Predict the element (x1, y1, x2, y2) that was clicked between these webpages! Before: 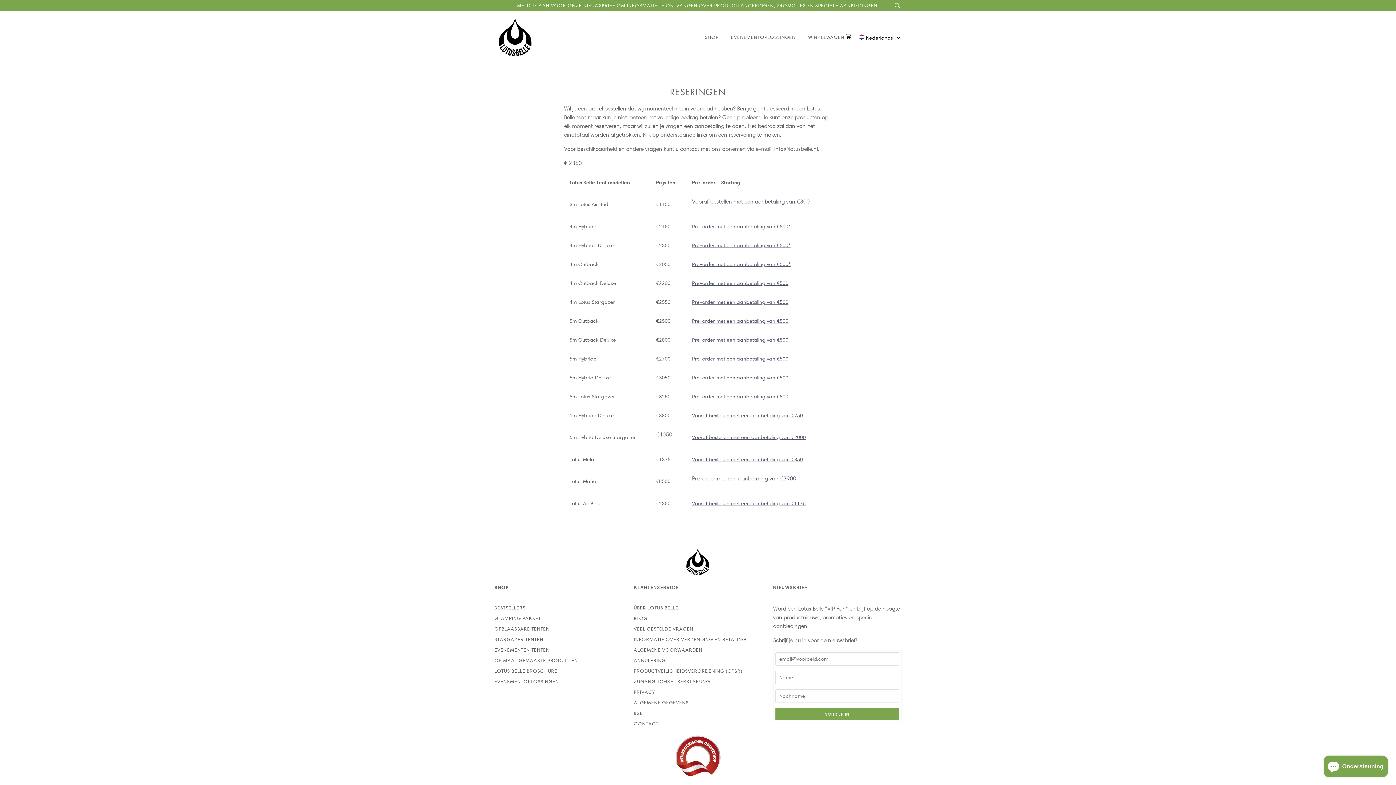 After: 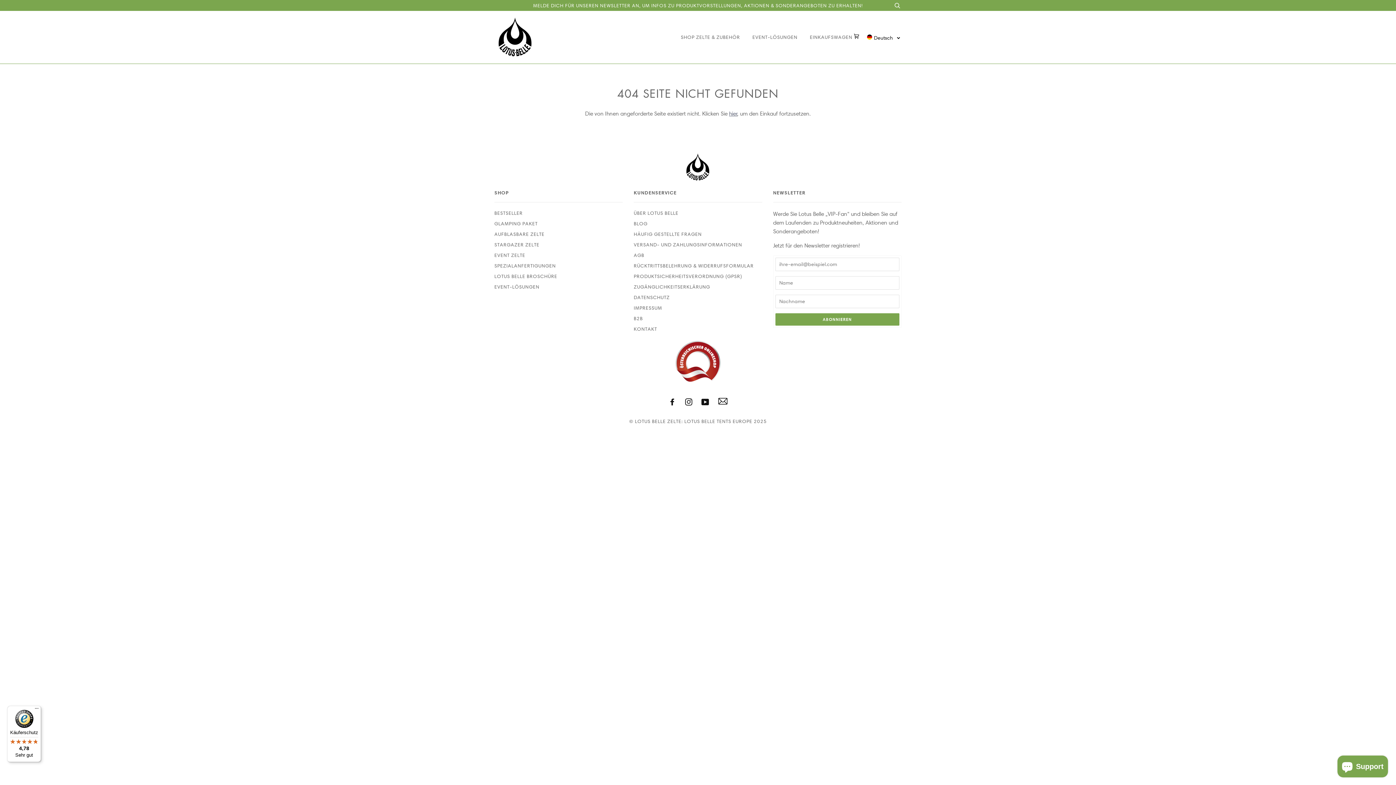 Action: label: Pre-order met een aanbetaling van €500 bbox: (692, 374, 788, 381)